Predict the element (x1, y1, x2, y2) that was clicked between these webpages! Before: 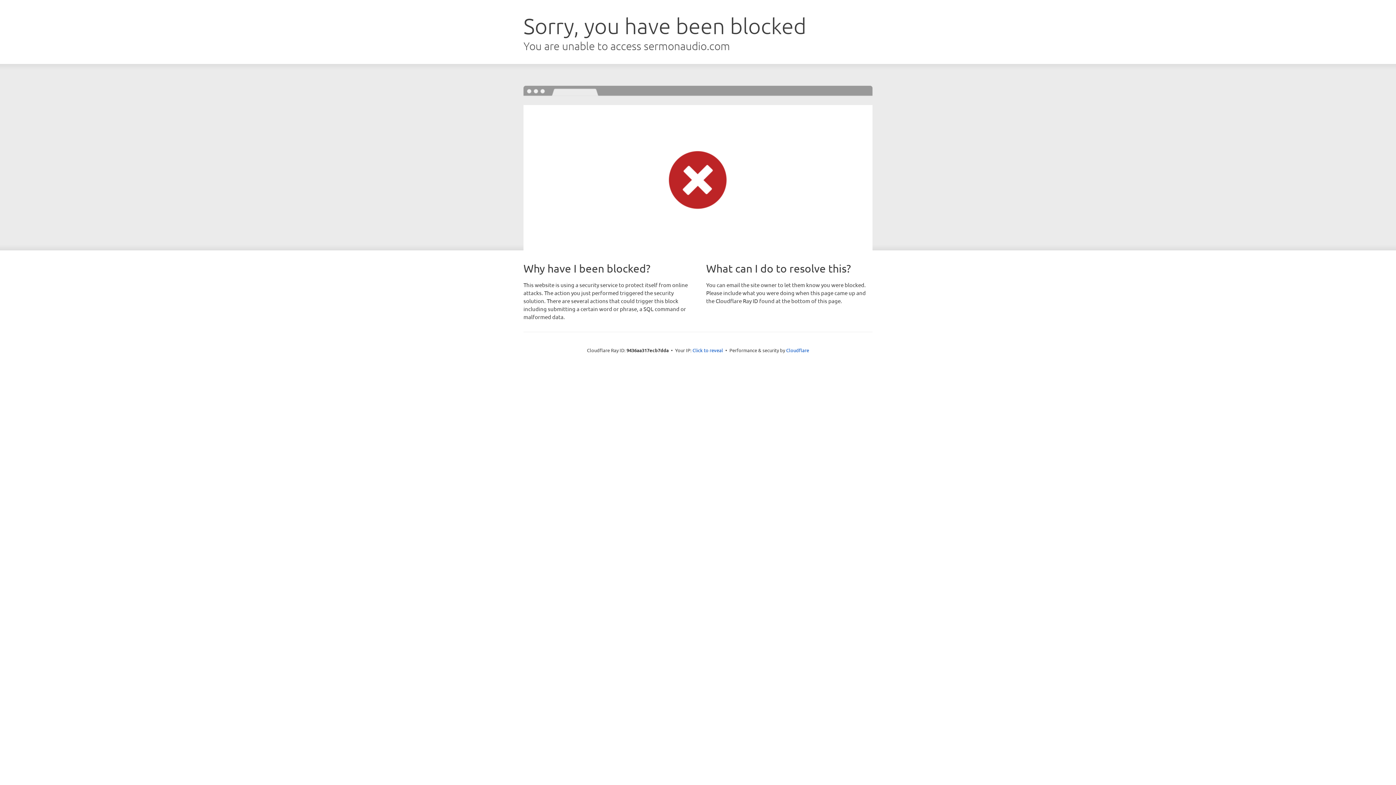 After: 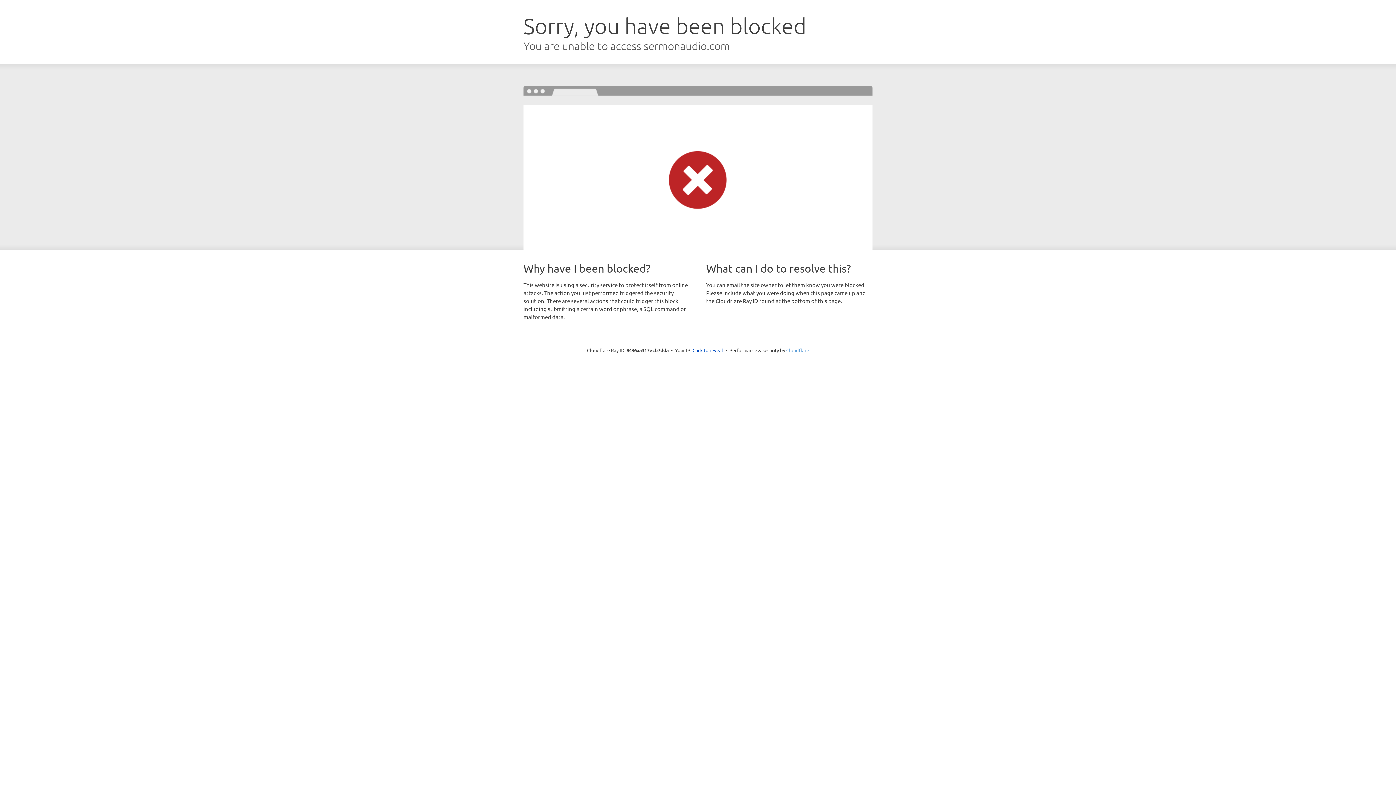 Action: bbox: (786, 347, 809, 353) label: Cloudflare